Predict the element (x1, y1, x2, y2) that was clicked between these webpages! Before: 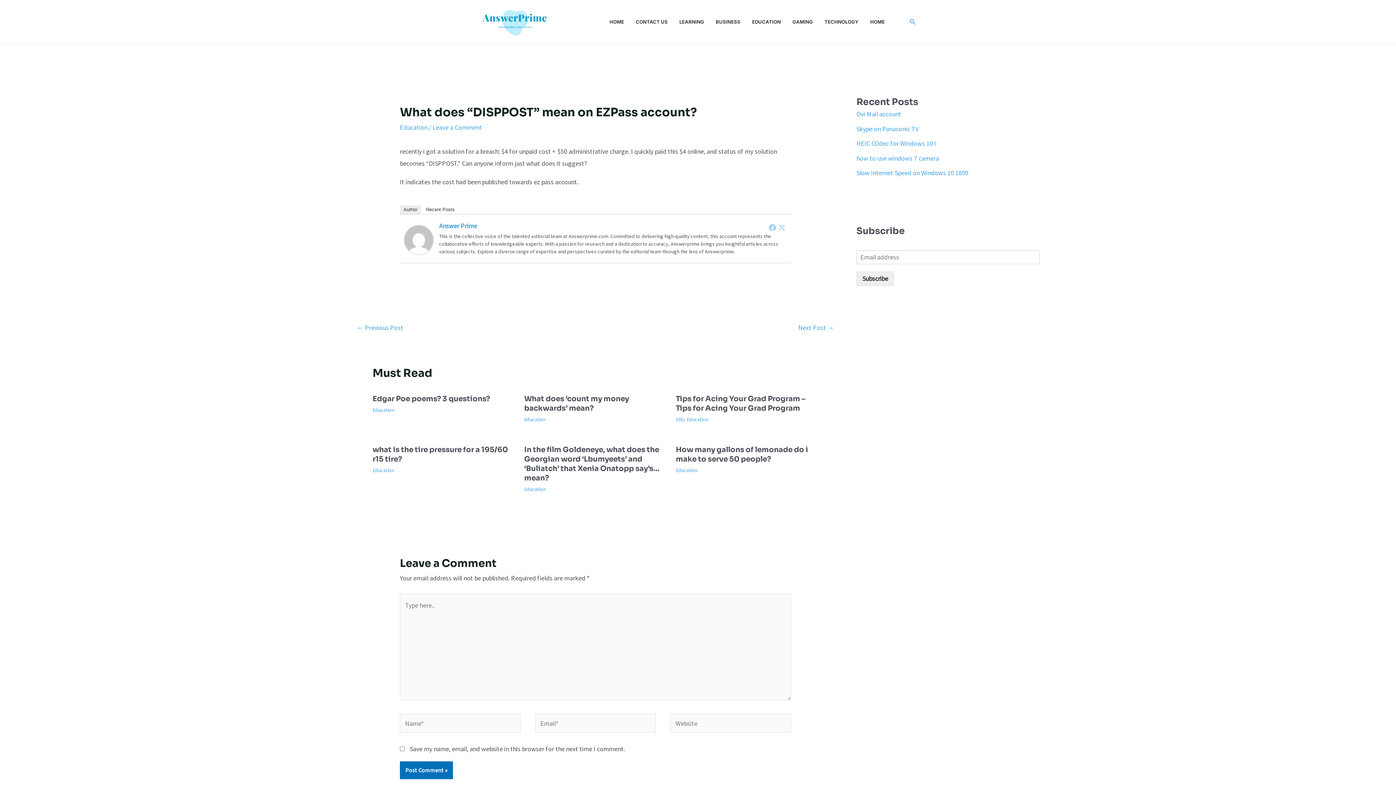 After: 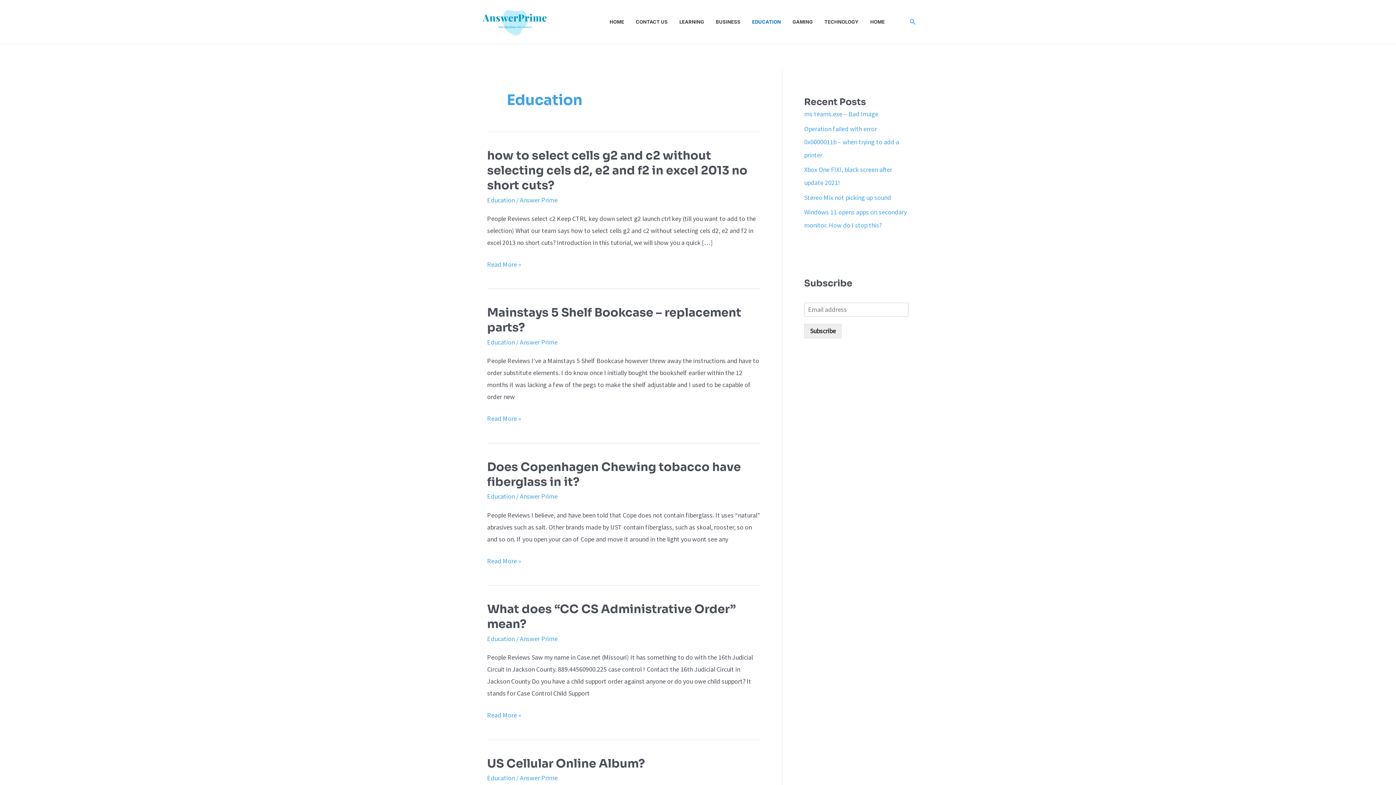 Action: label: EDUCATION bbox: (752, 8, 792, 35)